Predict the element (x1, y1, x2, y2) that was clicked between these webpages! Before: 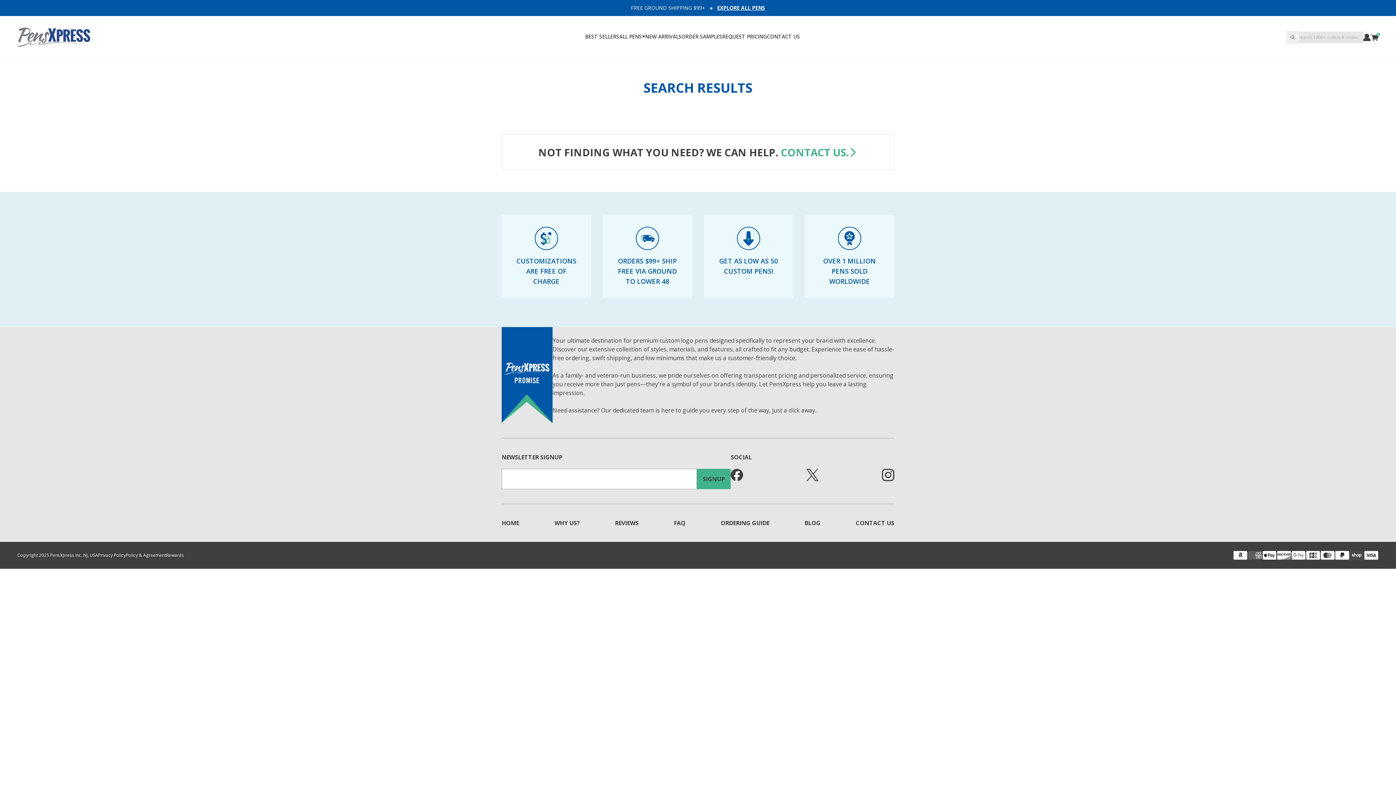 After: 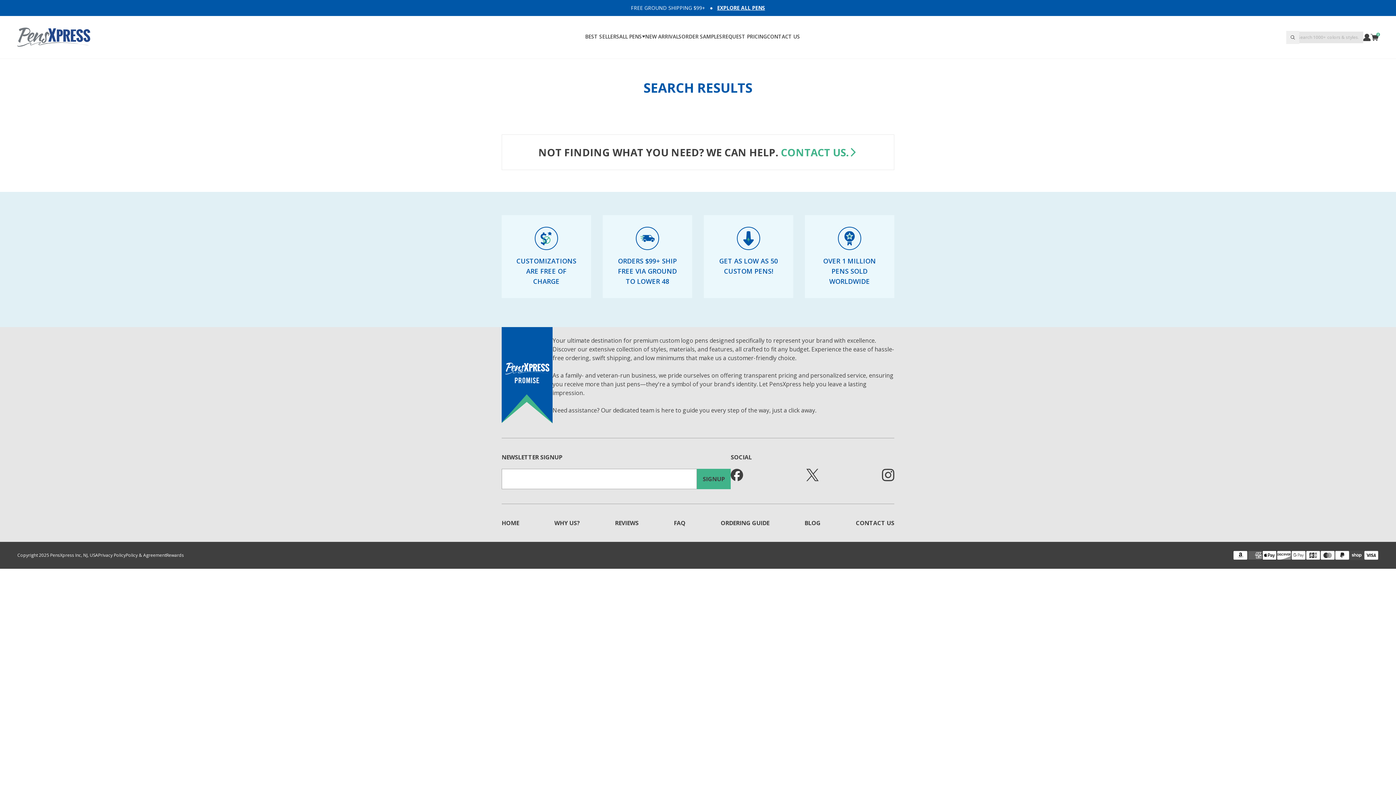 Action: bbox: (806, 469, 818, 481) label: Twitter